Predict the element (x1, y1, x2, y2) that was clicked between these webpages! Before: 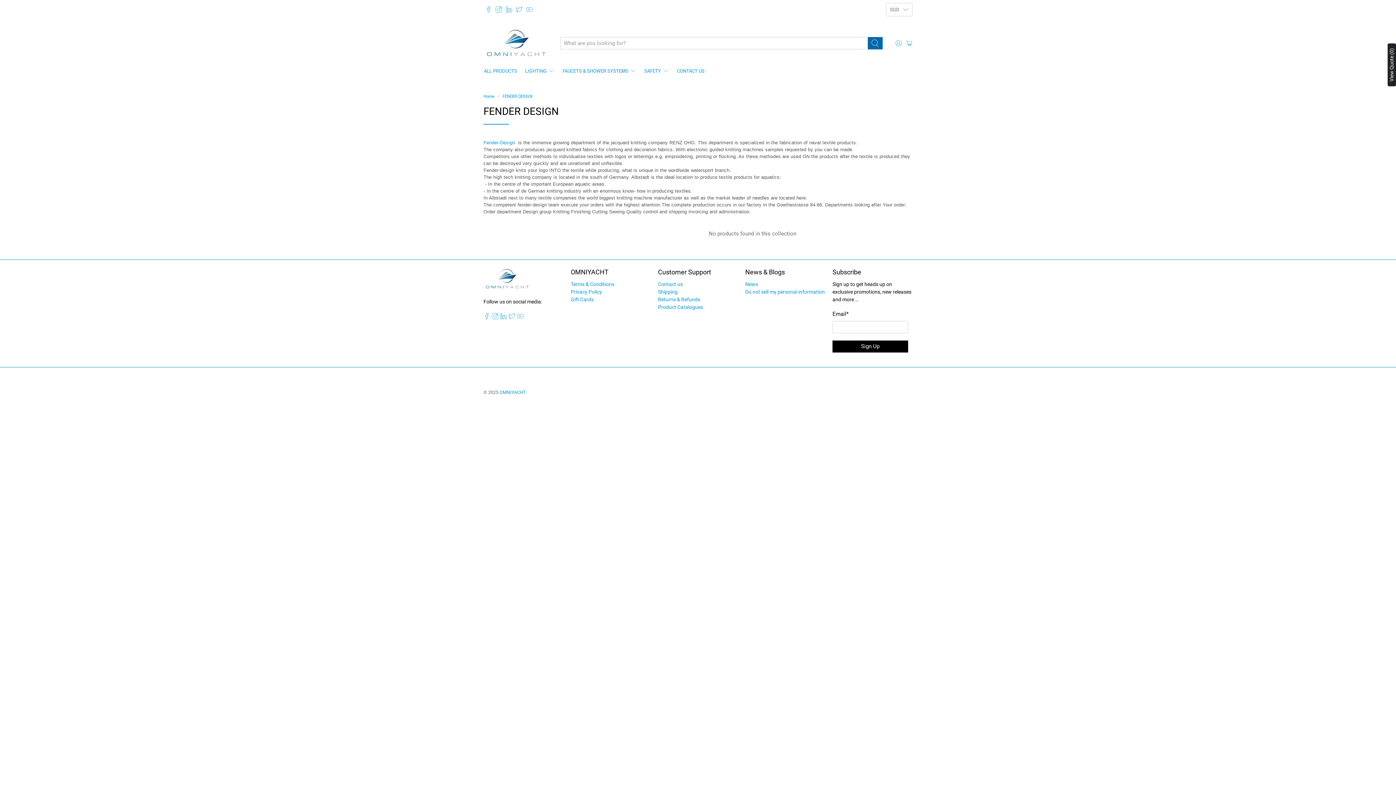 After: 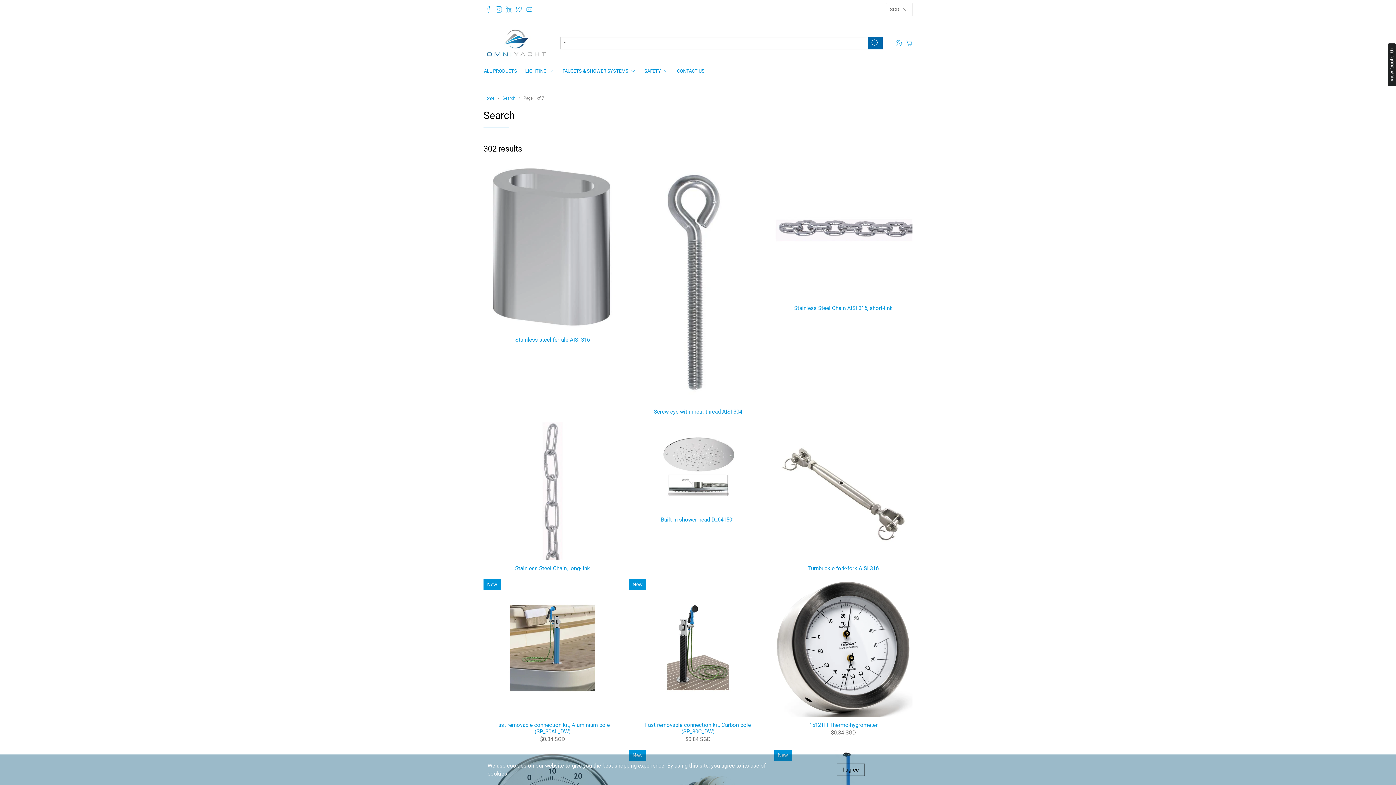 Action: bbox: (867, 37, 882, 49)